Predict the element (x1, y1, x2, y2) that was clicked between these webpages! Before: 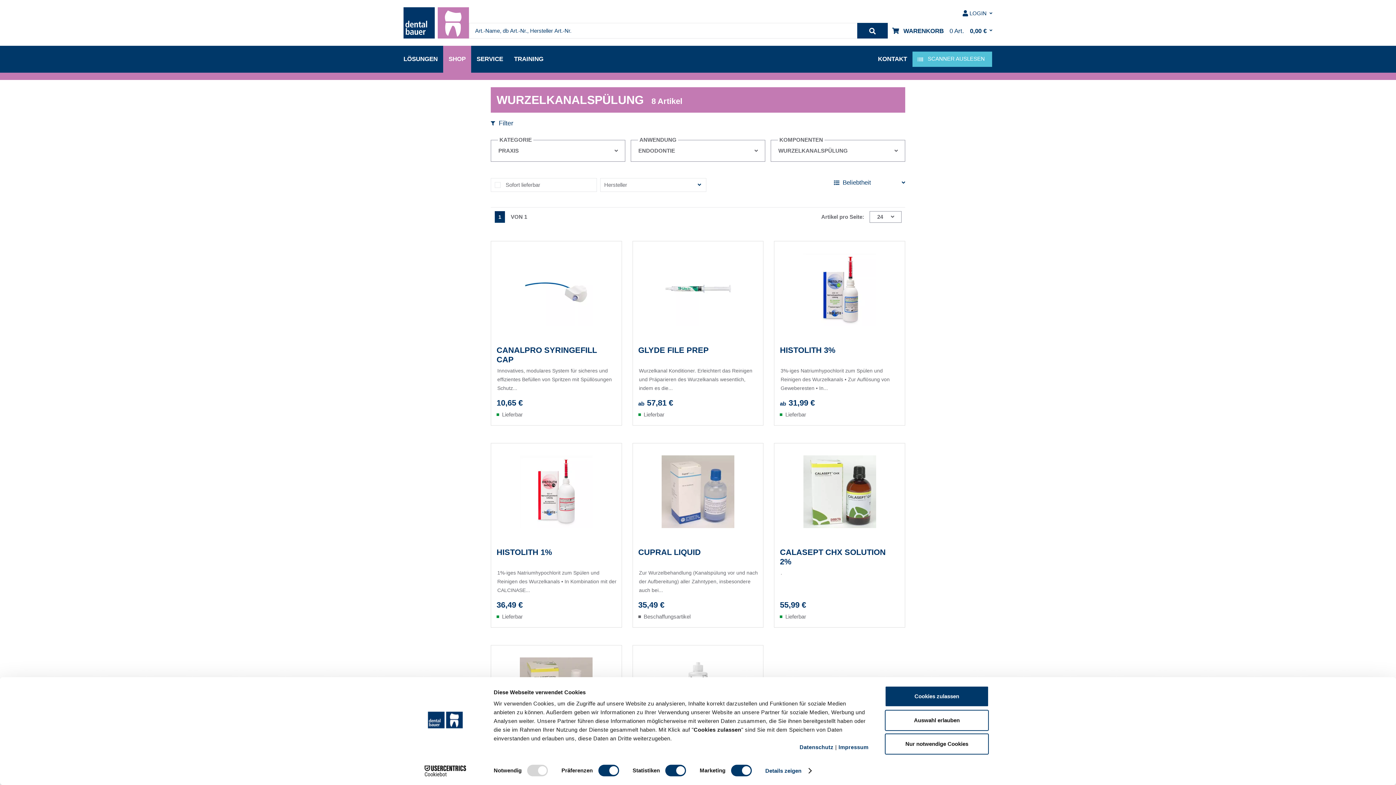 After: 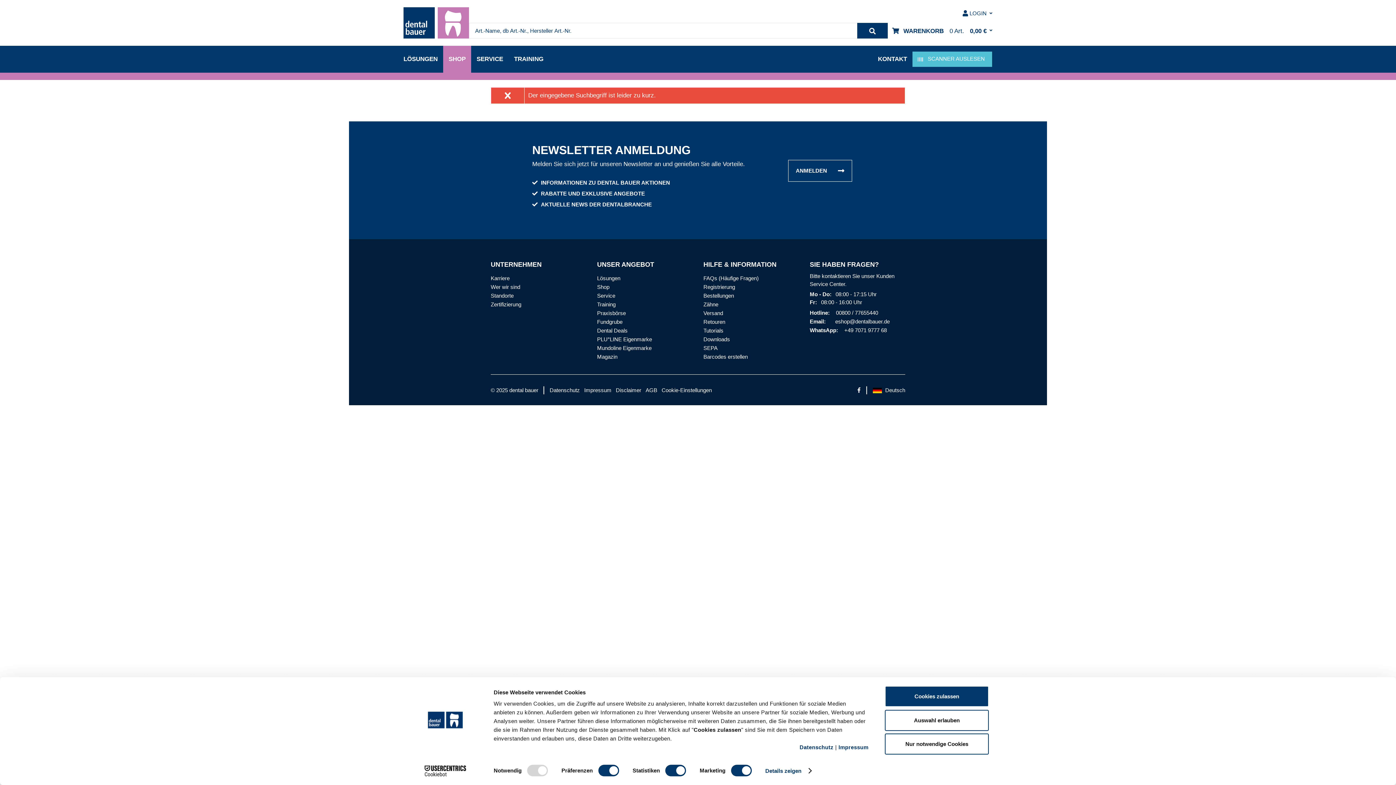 Action: bbox: (857, 22, 888, 38)